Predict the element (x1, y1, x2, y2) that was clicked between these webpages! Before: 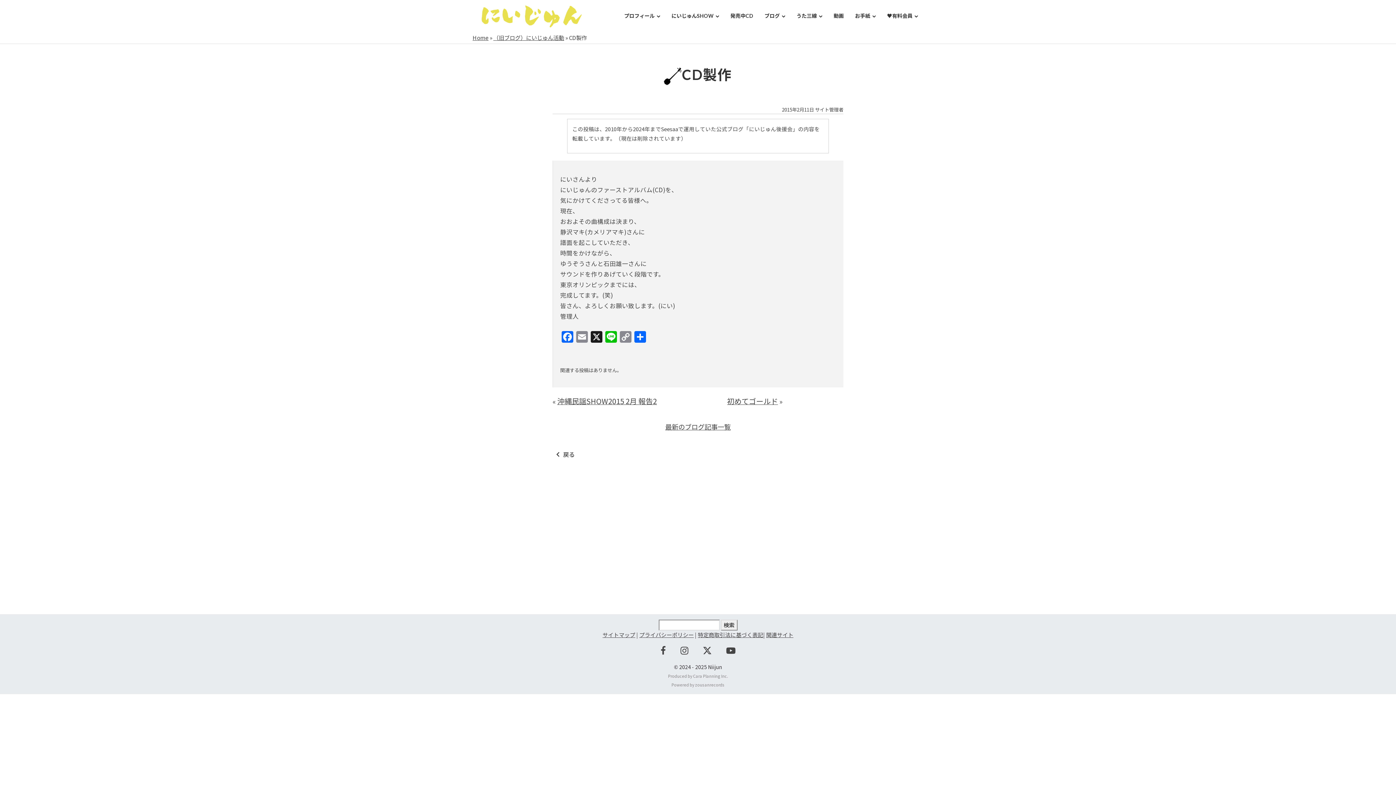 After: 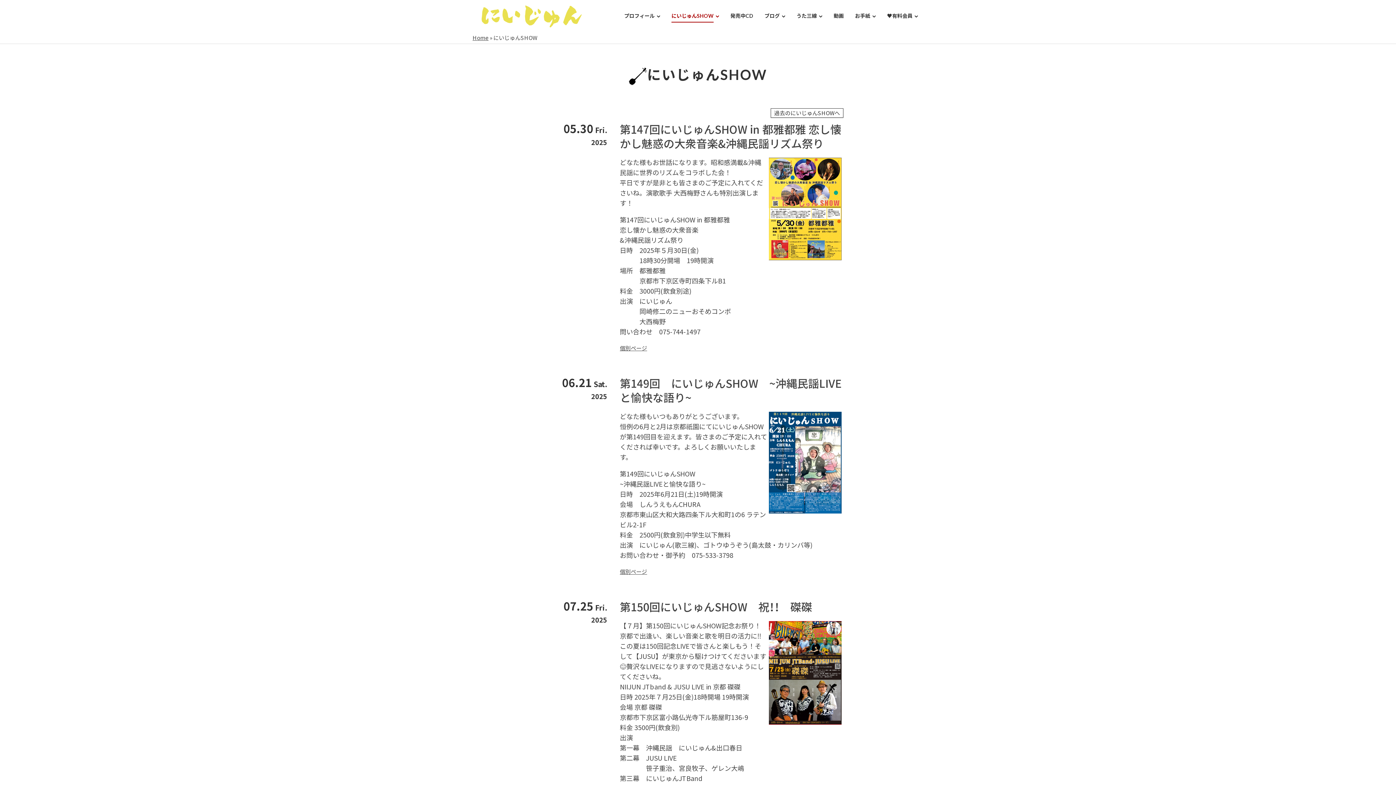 Action: label: にいじゅんSHOW bbox: (666, 10, 724, 21)